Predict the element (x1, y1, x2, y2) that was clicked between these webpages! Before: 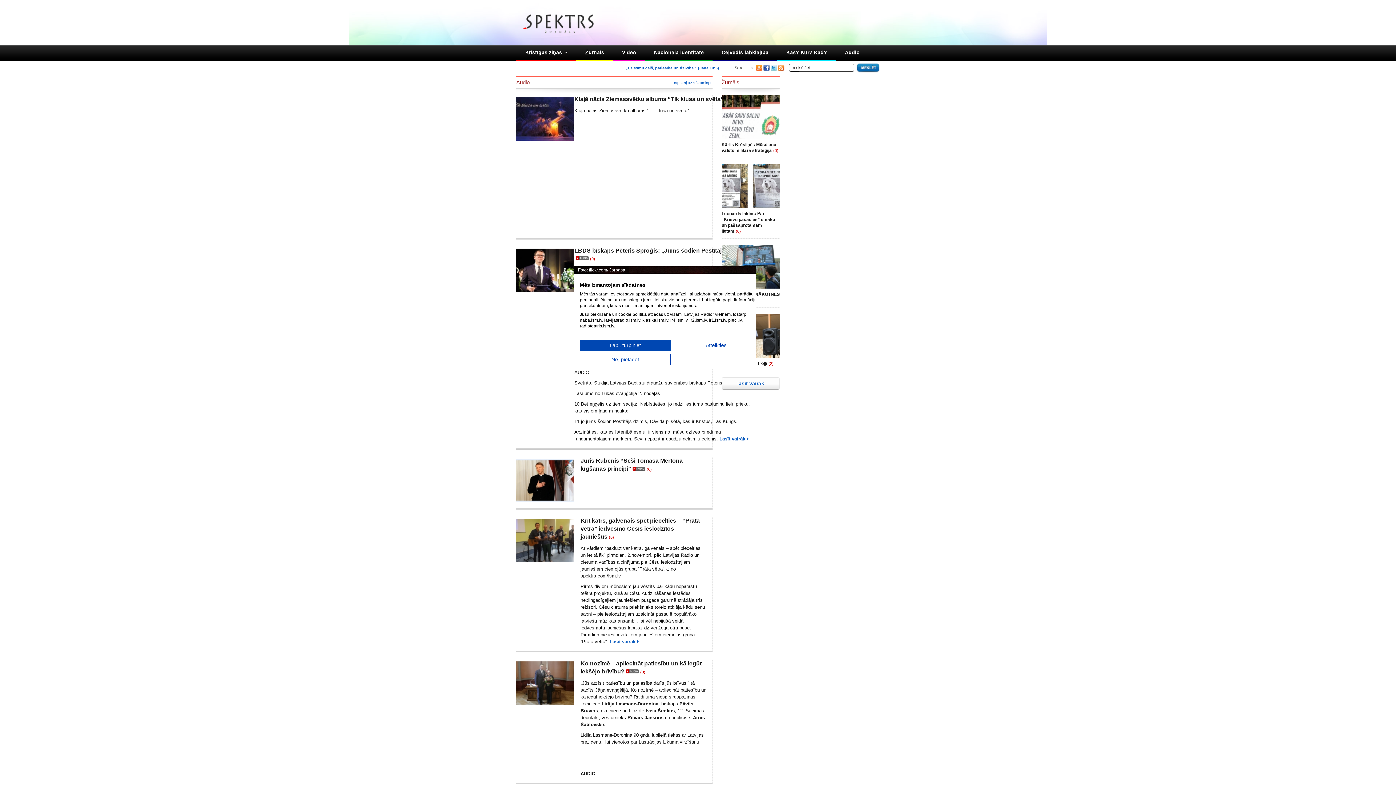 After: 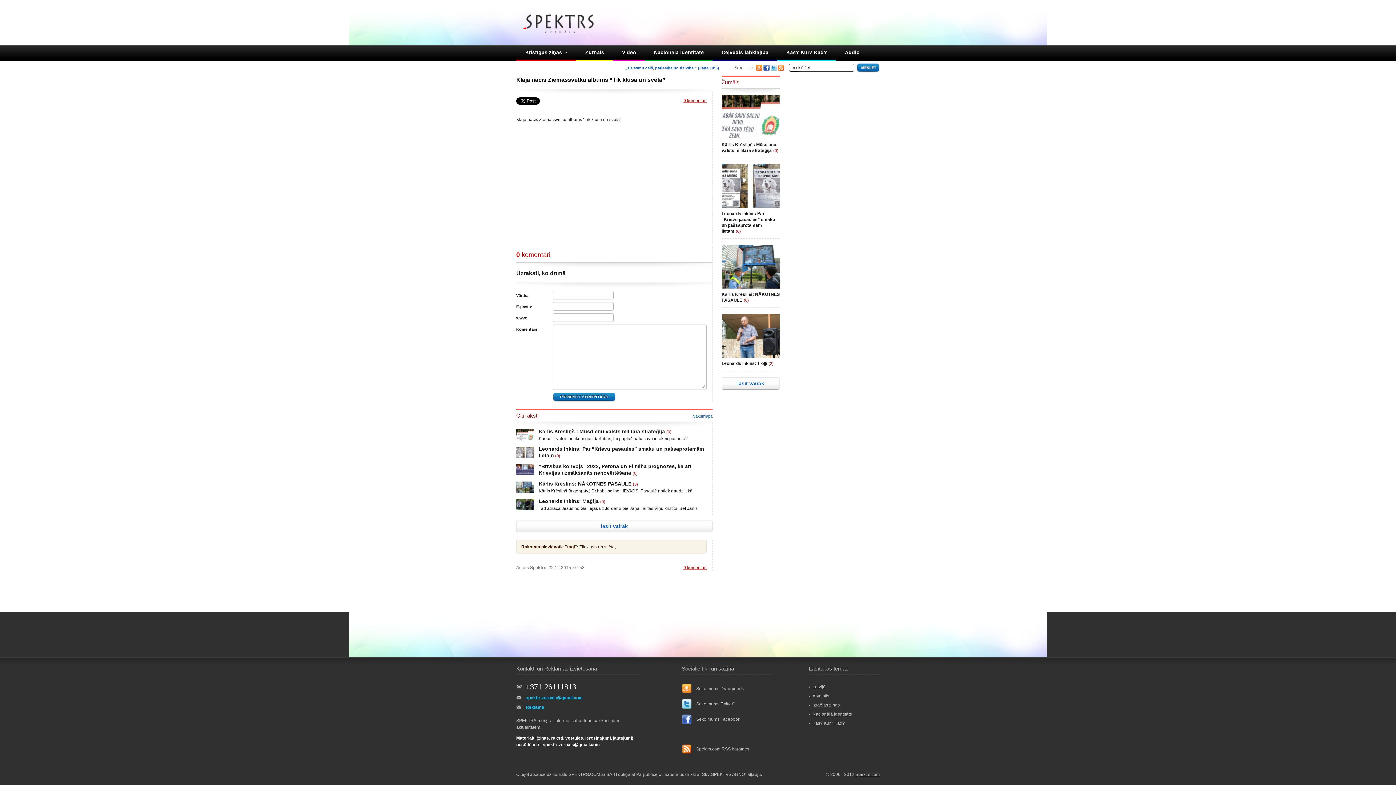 Action: bbox: (574, 96, 723, 102) label: Klajā nācis Ziemassvētku albums “Tik klusa un svēta”